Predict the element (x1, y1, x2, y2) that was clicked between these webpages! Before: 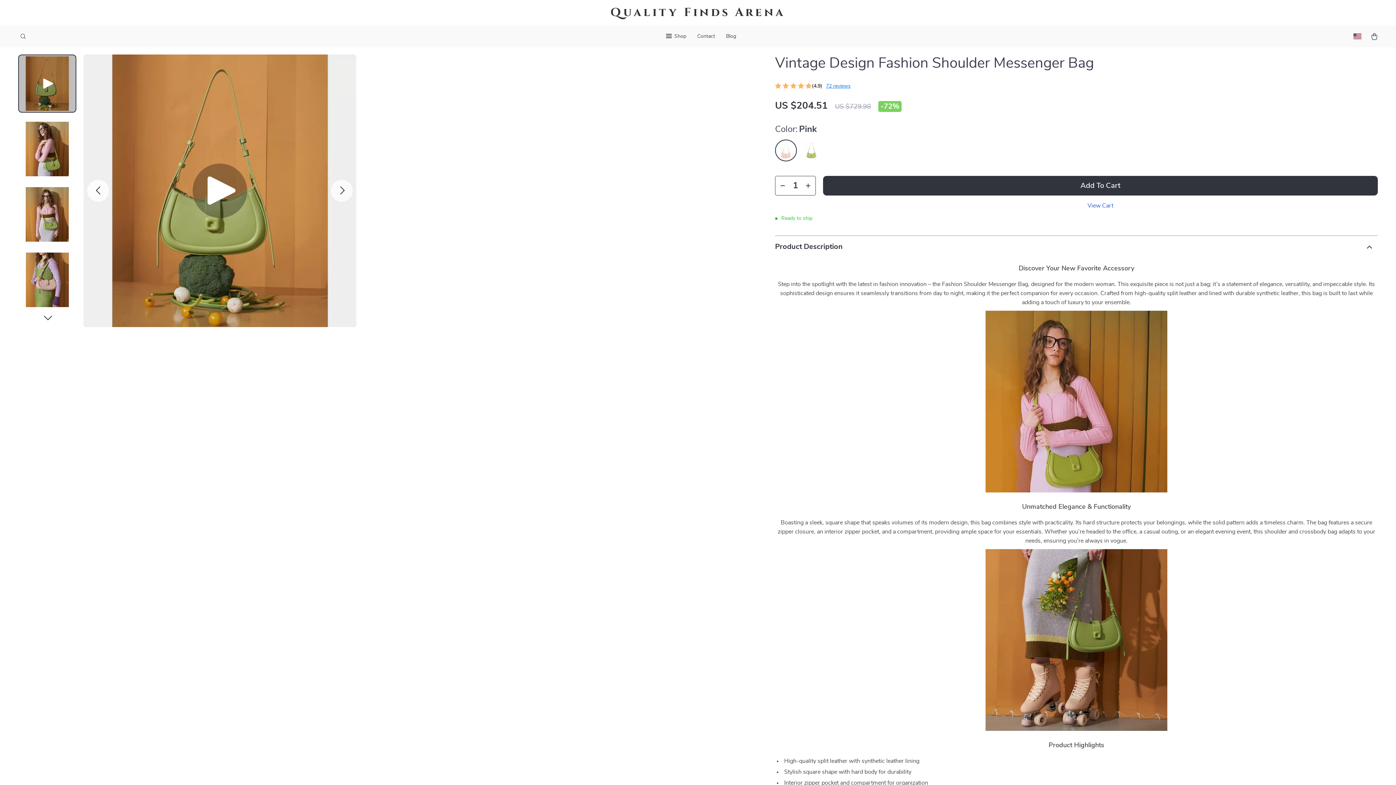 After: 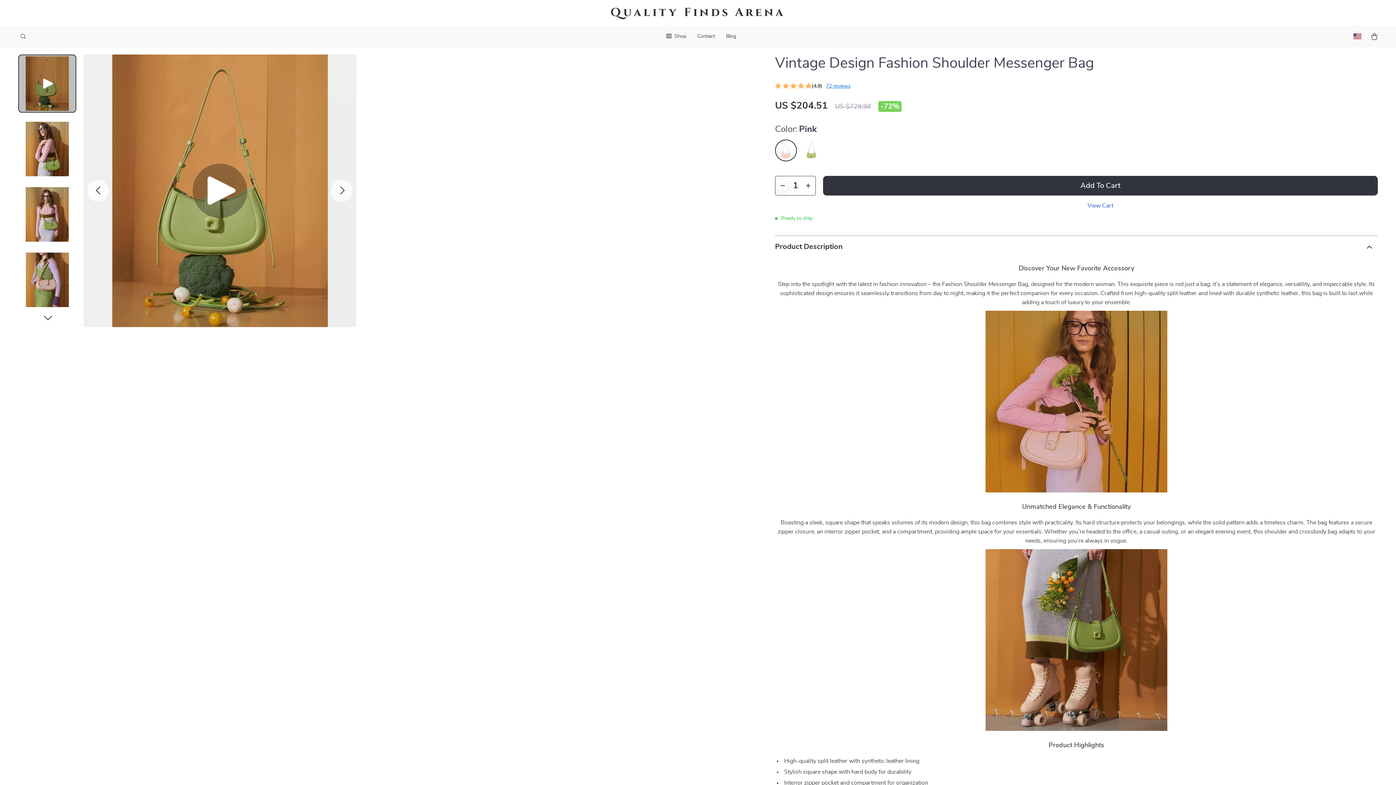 Action: bbox: (777, 180, 788, 191)